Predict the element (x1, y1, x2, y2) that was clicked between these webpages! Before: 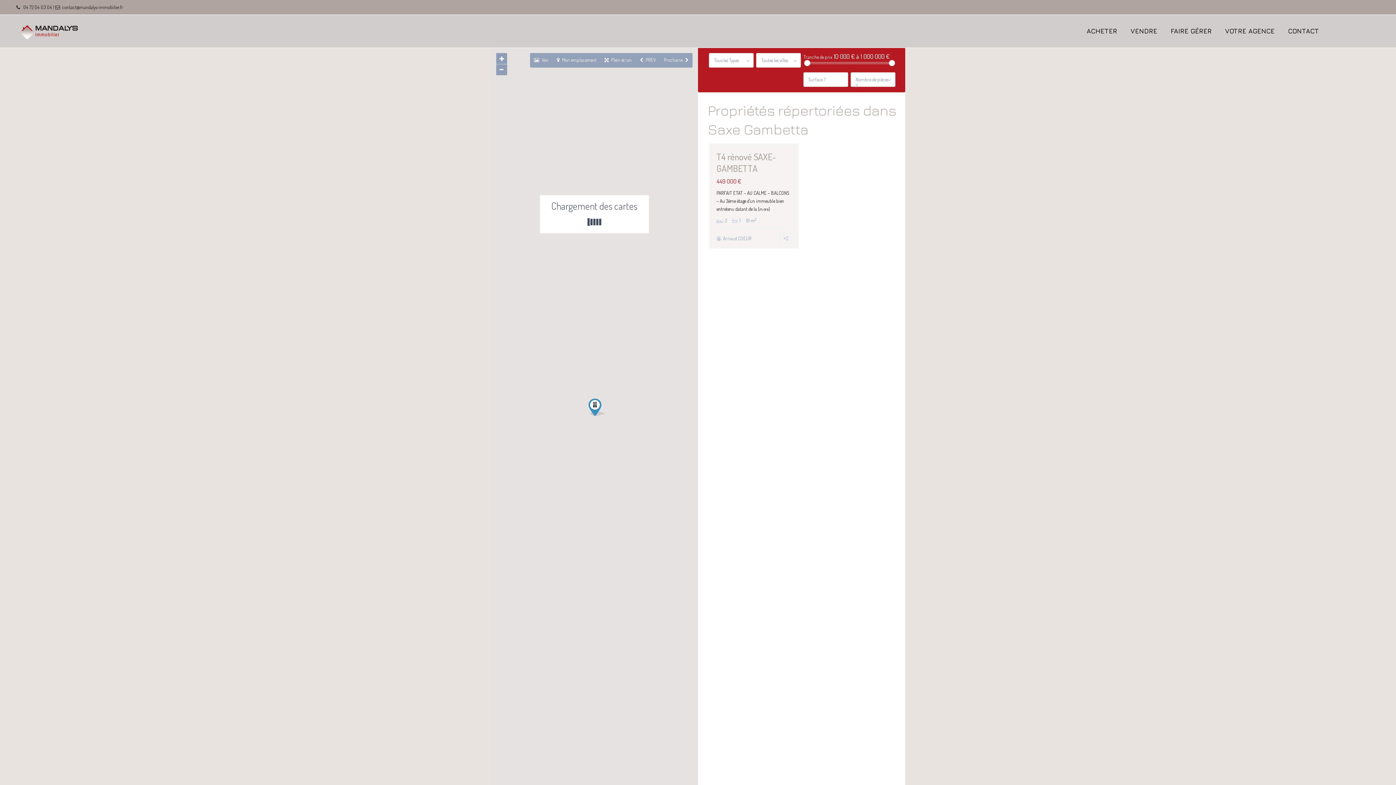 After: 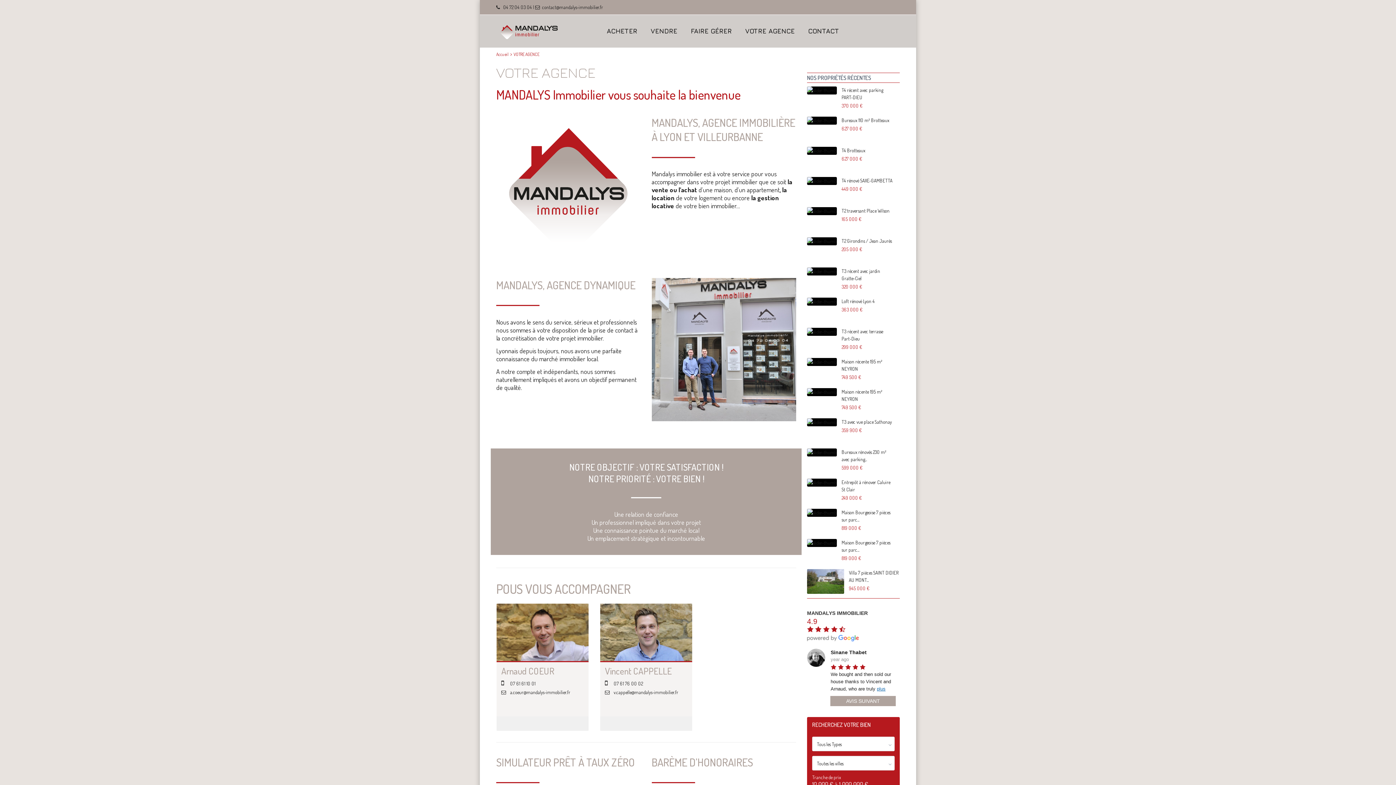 Action: label: VOTRE AGENCE bbox: (1219, 14, 1281, 47)